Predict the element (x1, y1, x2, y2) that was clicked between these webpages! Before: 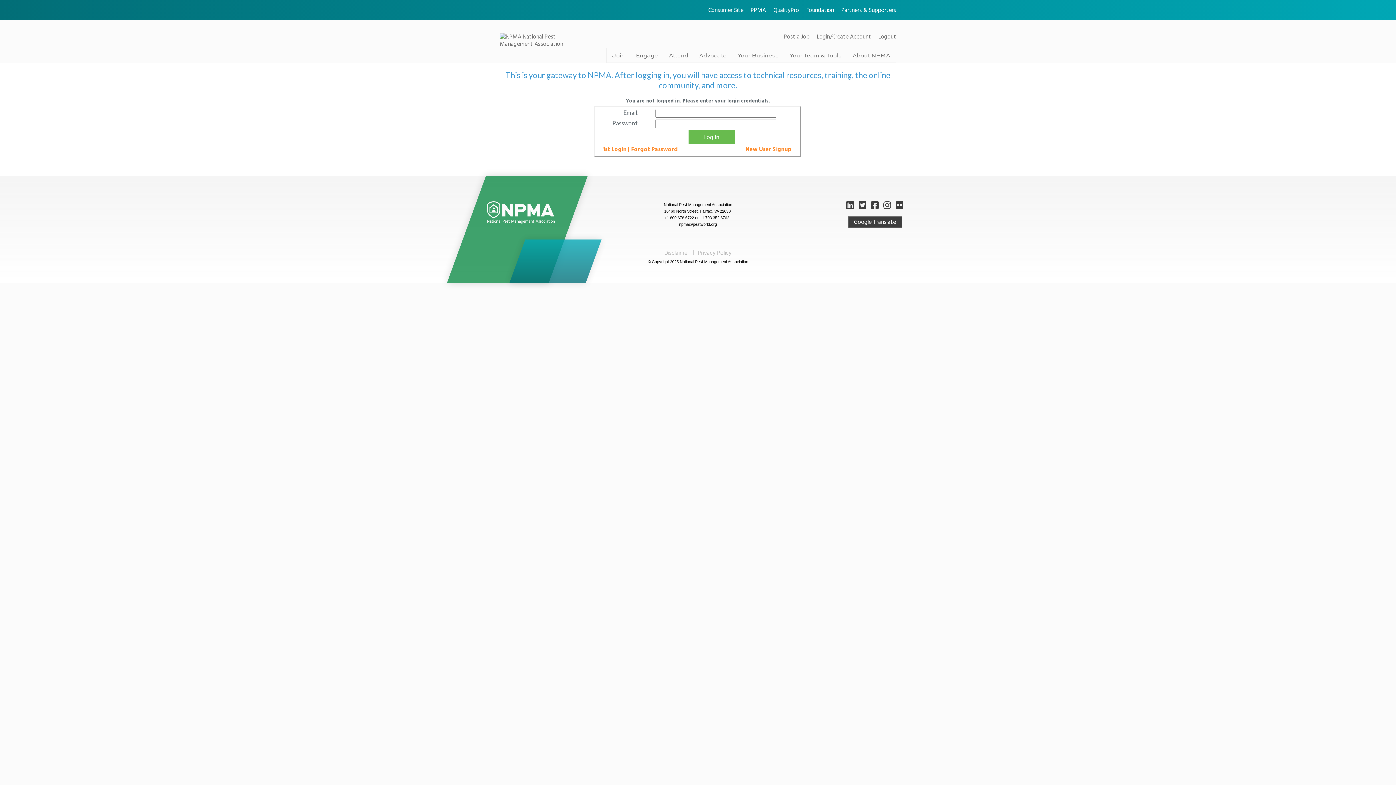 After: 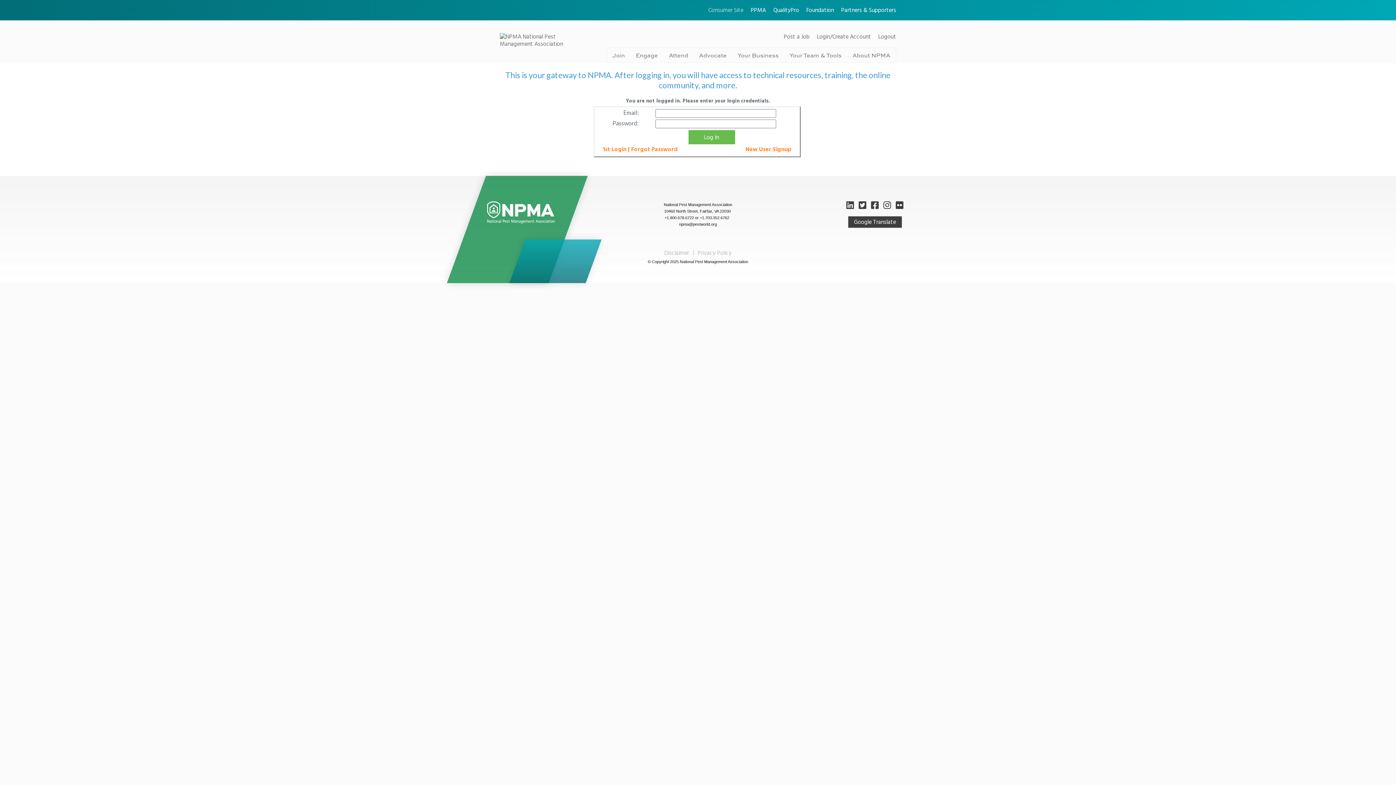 Action: bbox: (708, 5, 743, 14) label: Consumer Site